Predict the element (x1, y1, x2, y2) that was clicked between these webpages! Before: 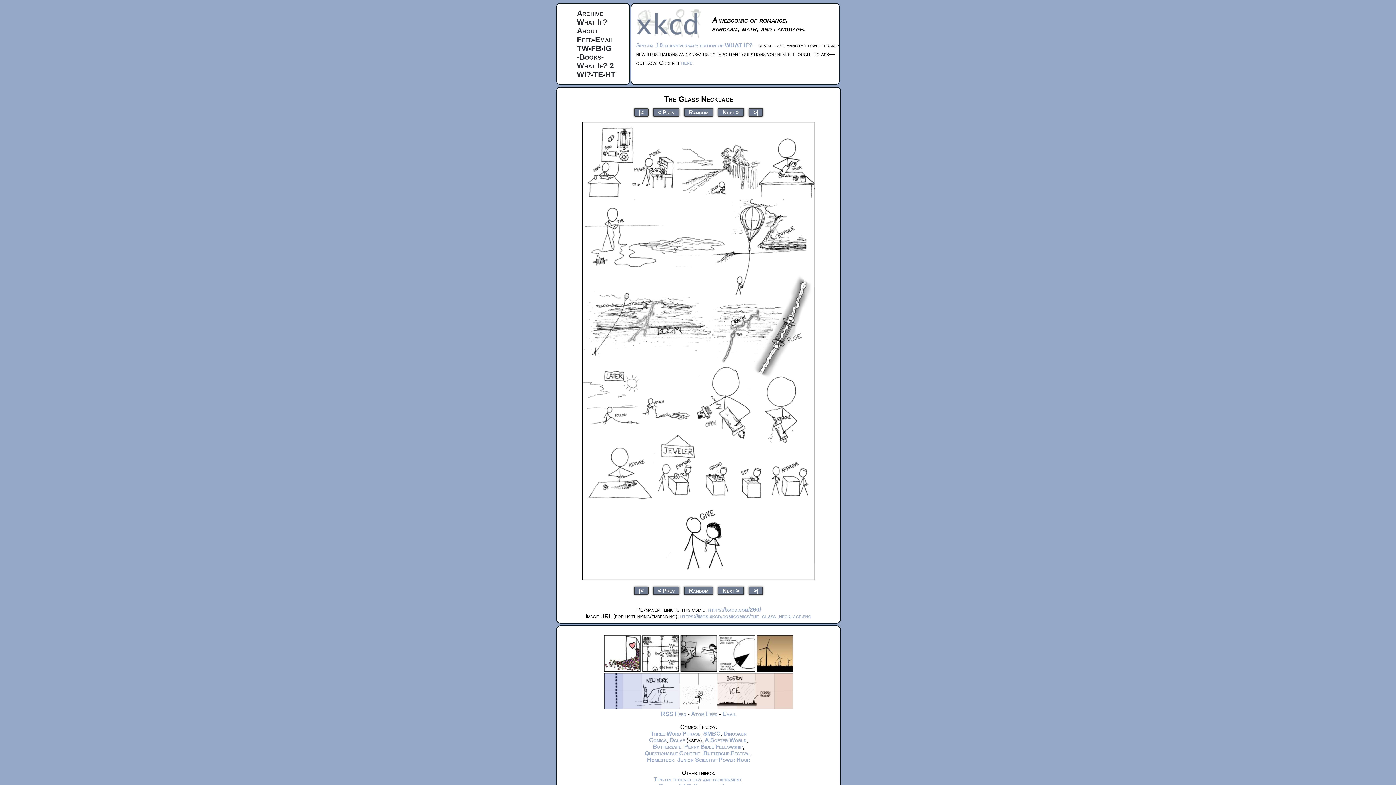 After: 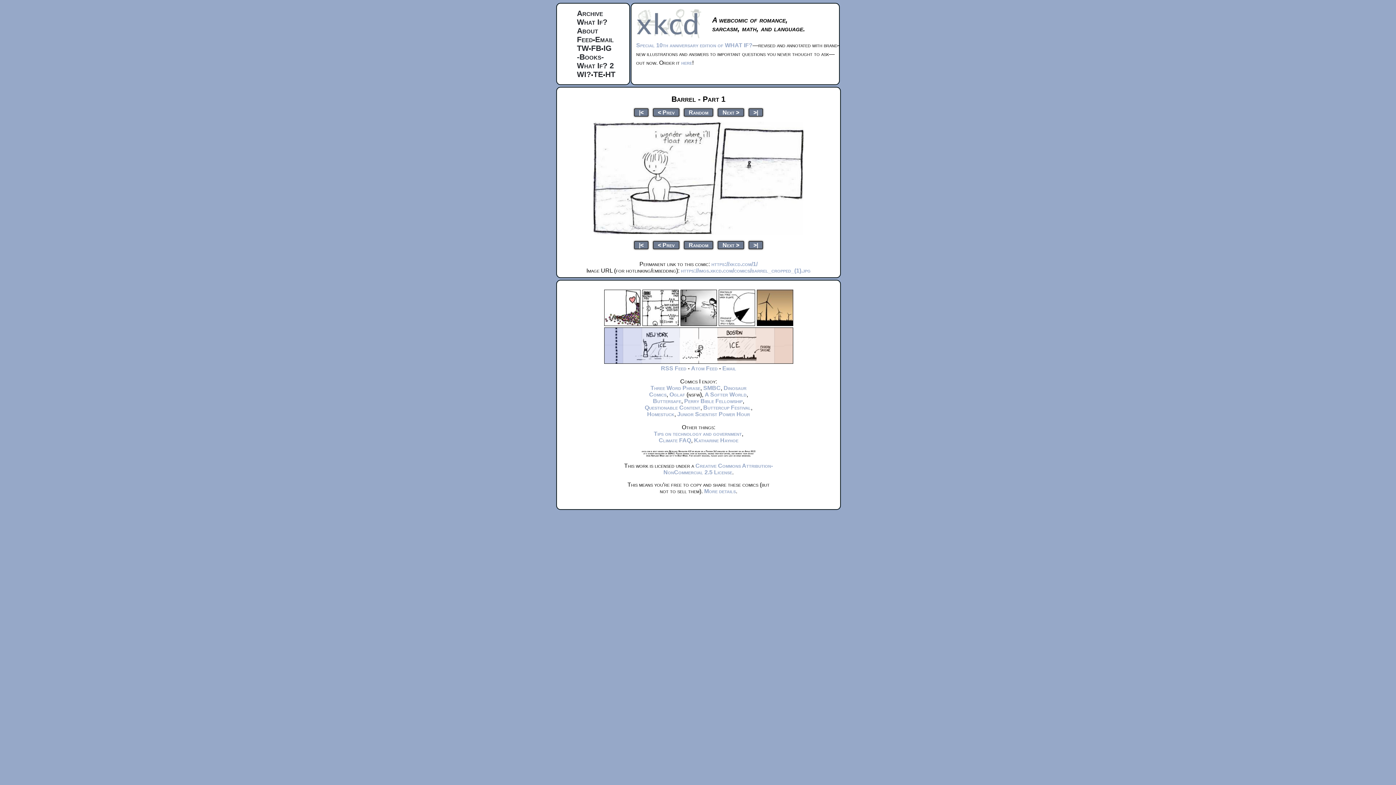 Action: bbox: (634, 586, 648, 595) label: |<